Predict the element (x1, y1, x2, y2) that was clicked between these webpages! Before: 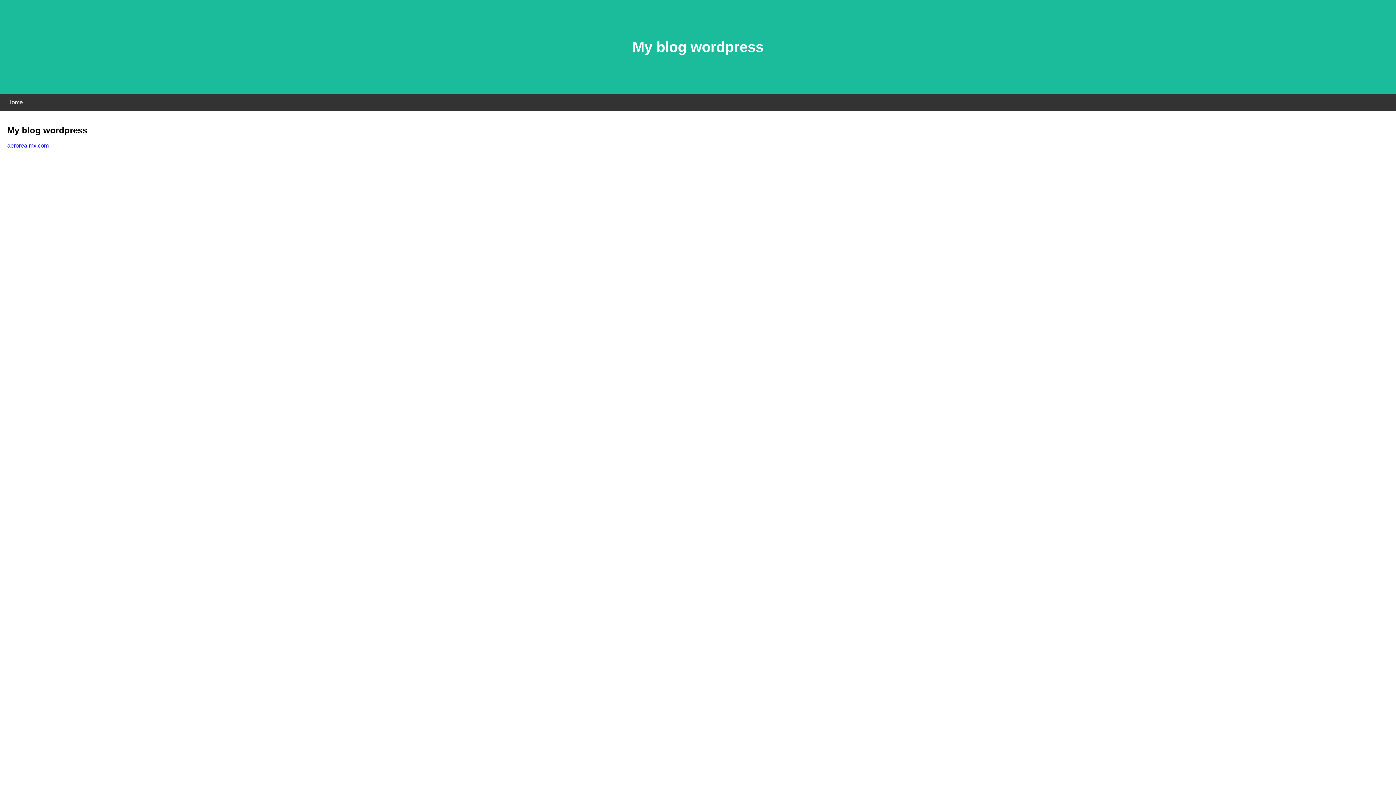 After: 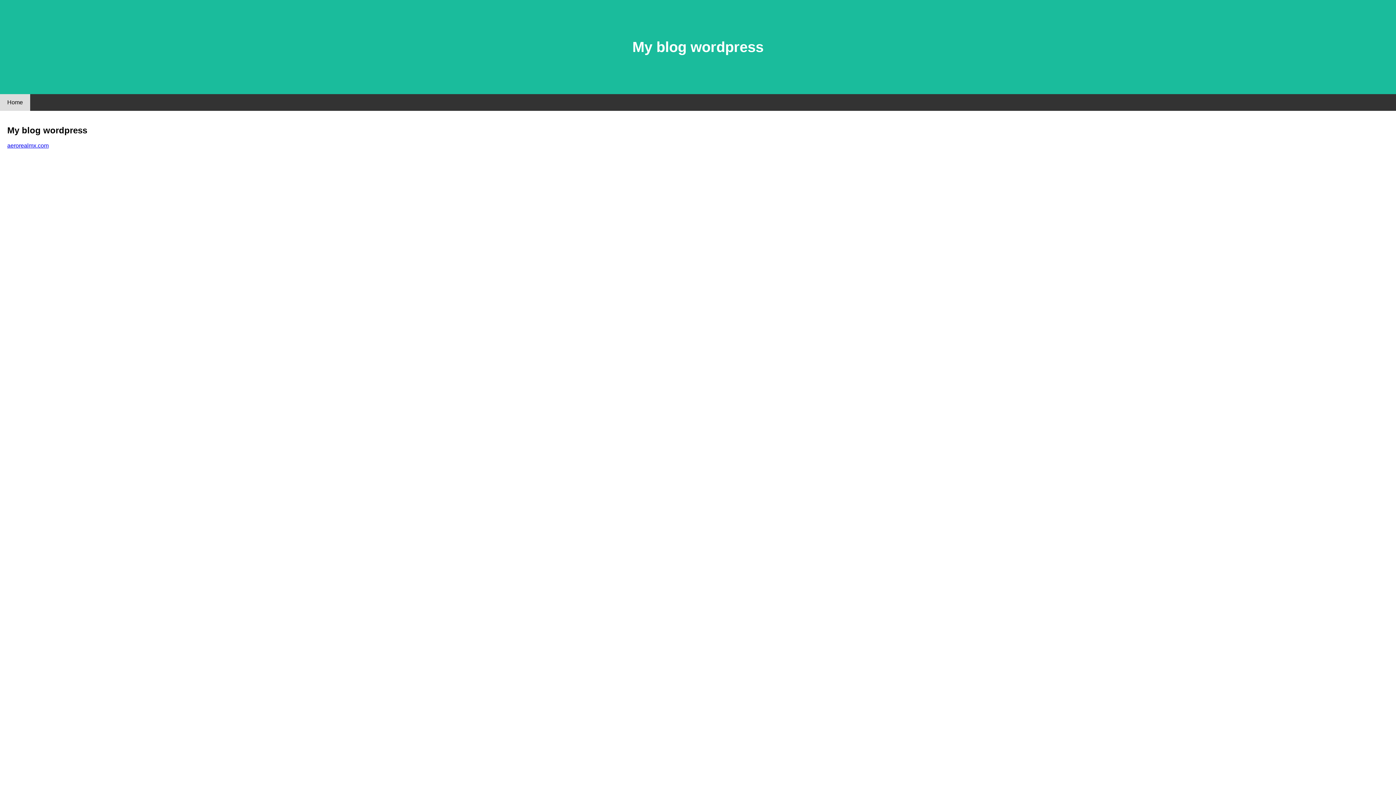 Action: label: Home bbox: (0, 94, 30, 110)